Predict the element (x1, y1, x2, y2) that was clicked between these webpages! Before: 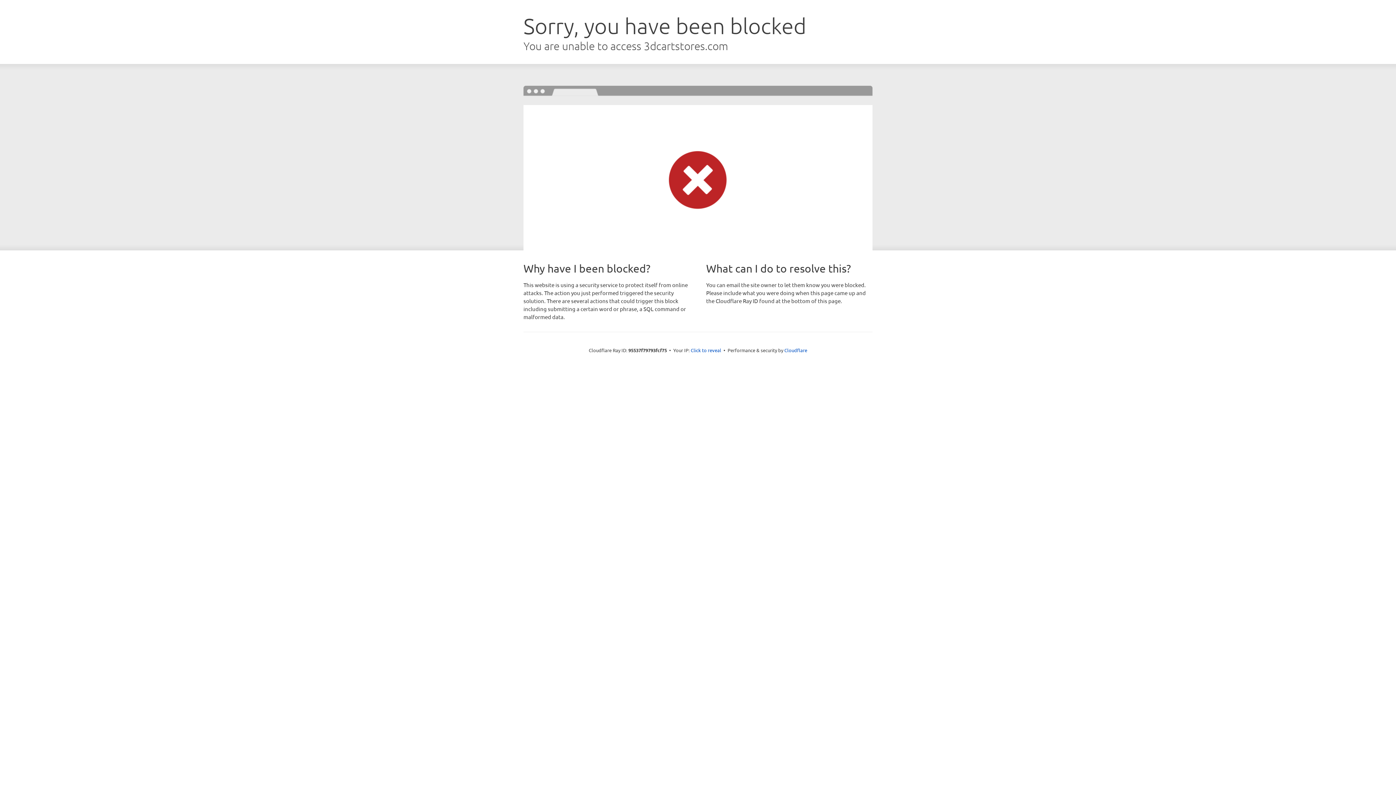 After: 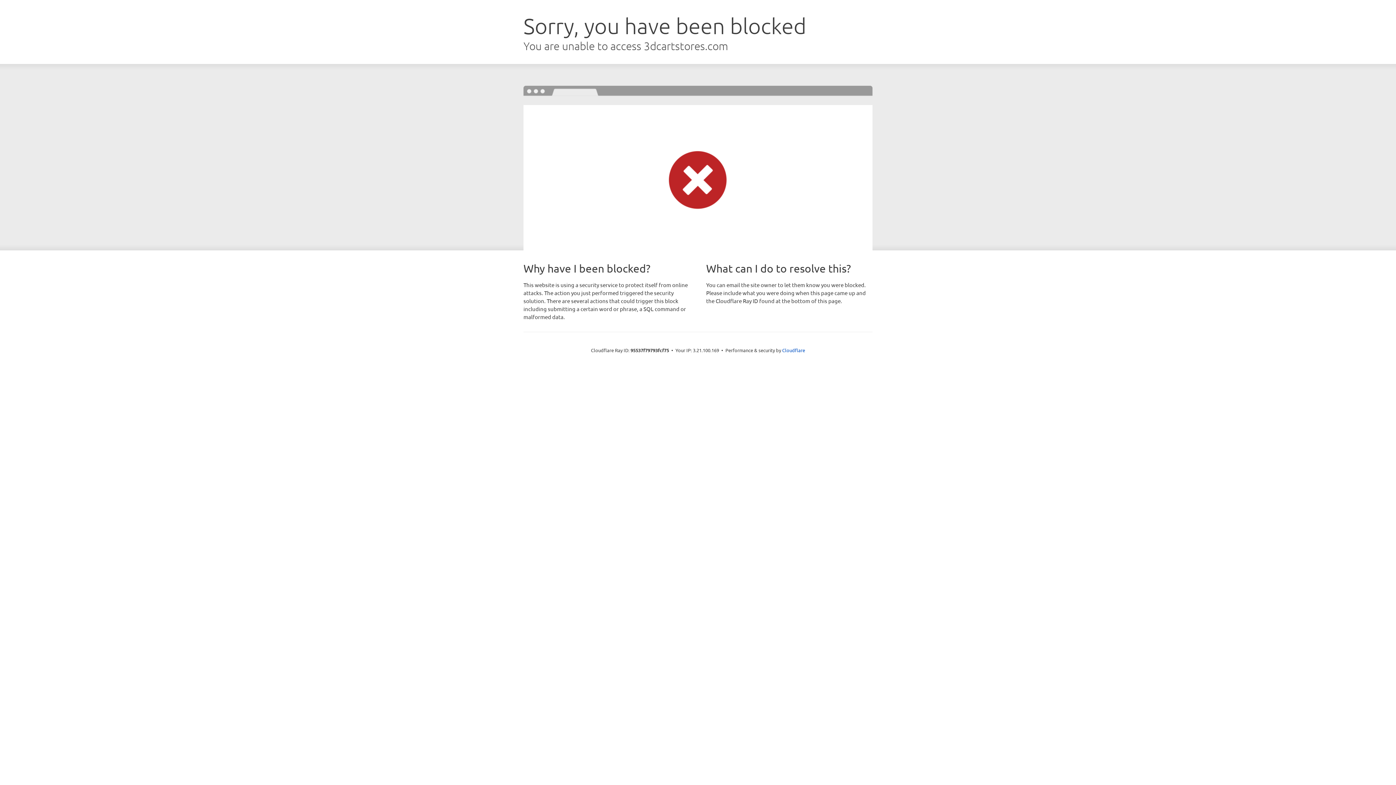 Action: label: Click to reveal bbox: (690, 346, 721, 353)